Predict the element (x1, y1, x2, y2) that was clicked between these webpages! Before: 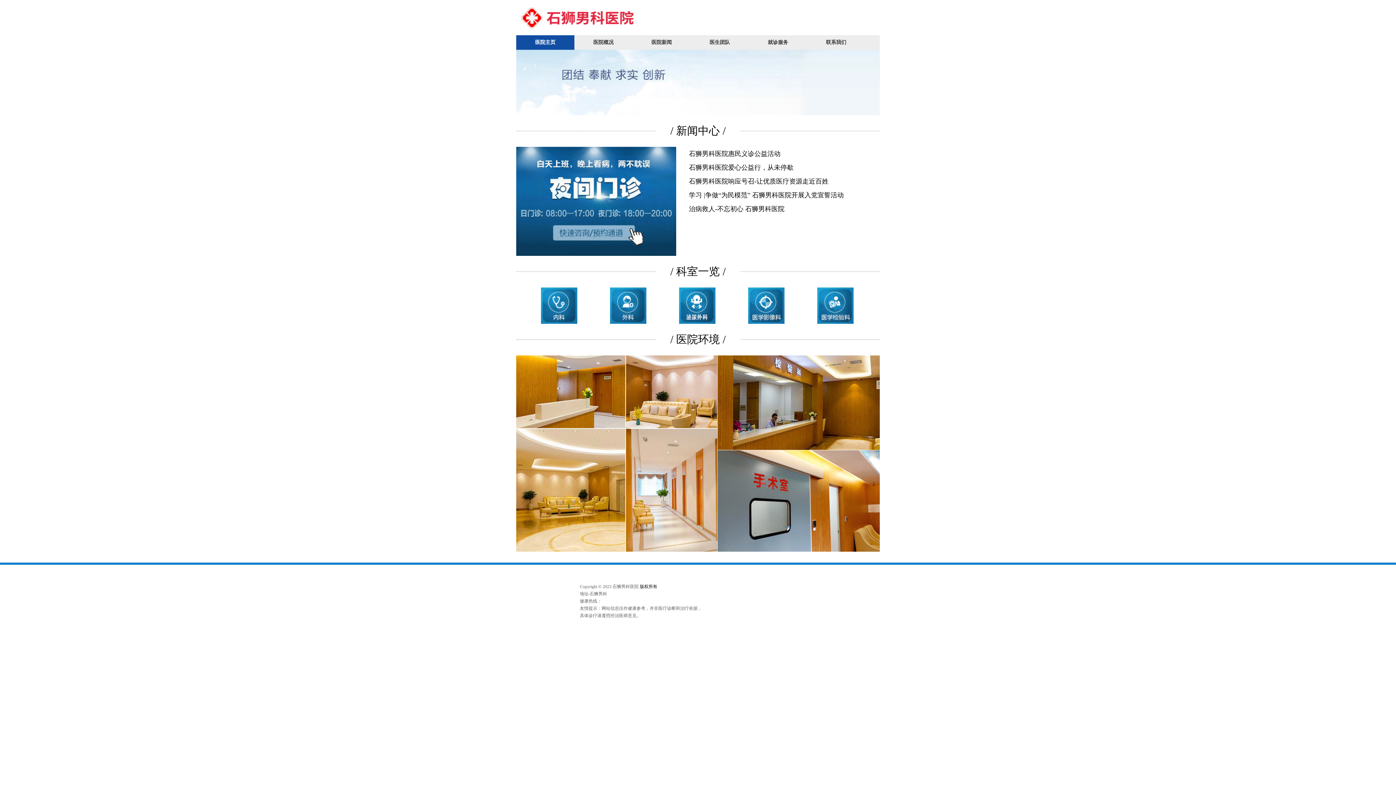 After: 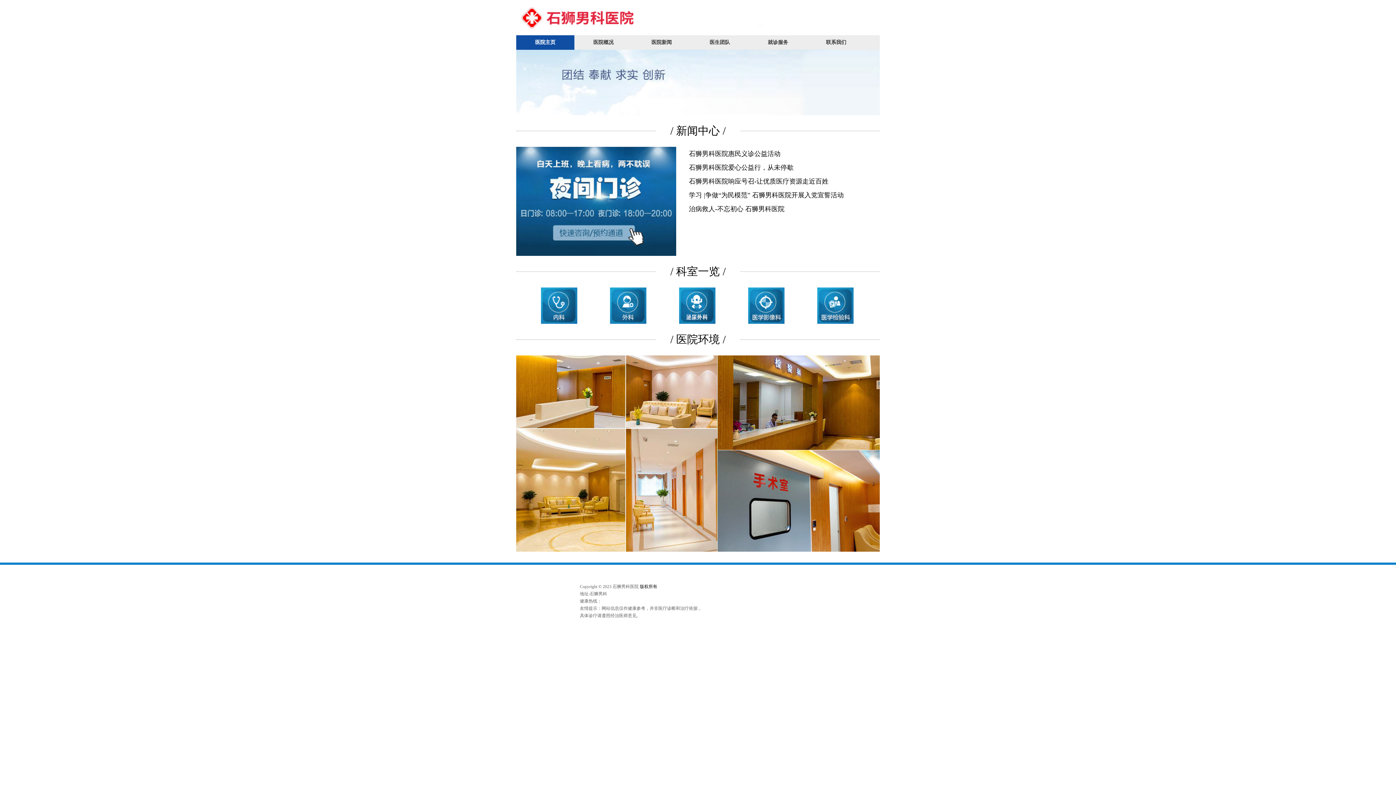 Action: bbox: (872, 302, 880, 314)